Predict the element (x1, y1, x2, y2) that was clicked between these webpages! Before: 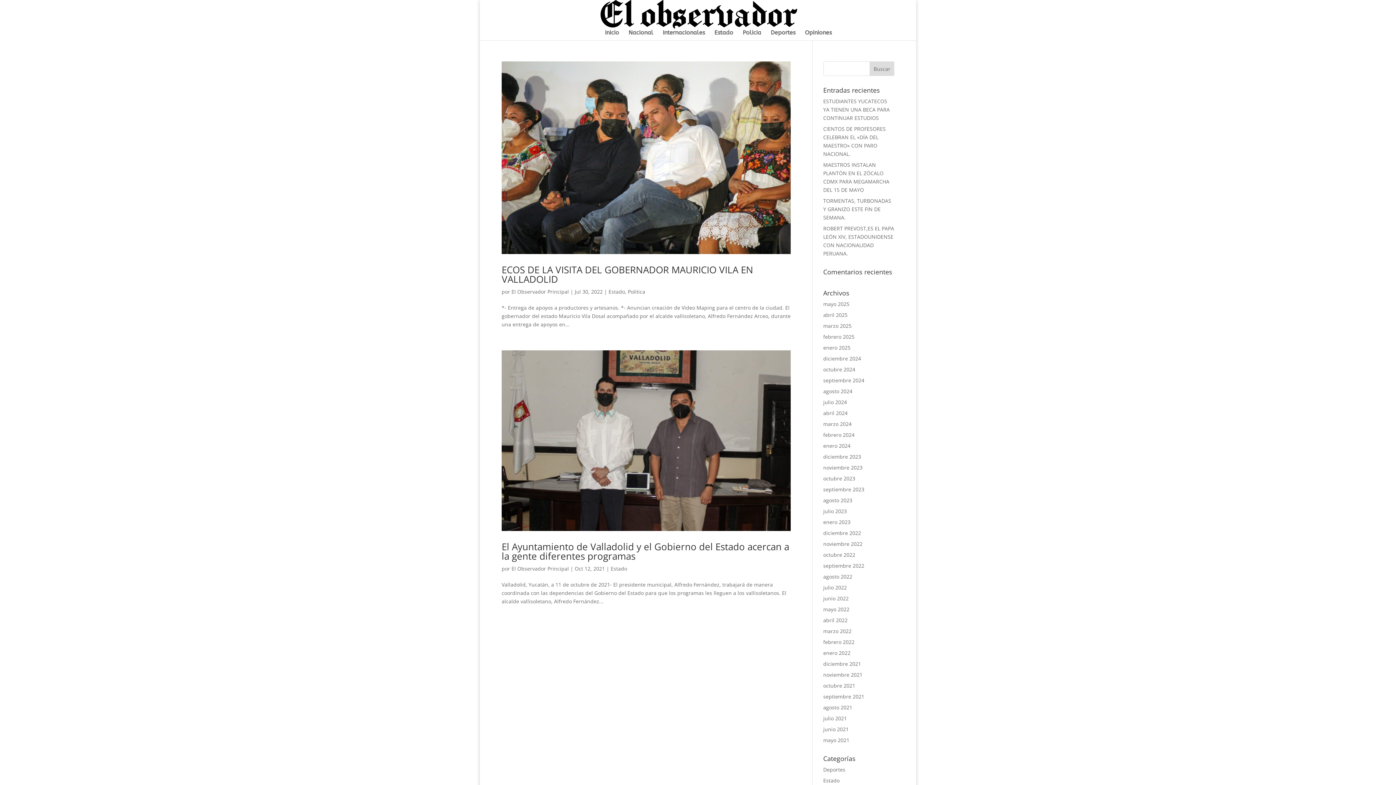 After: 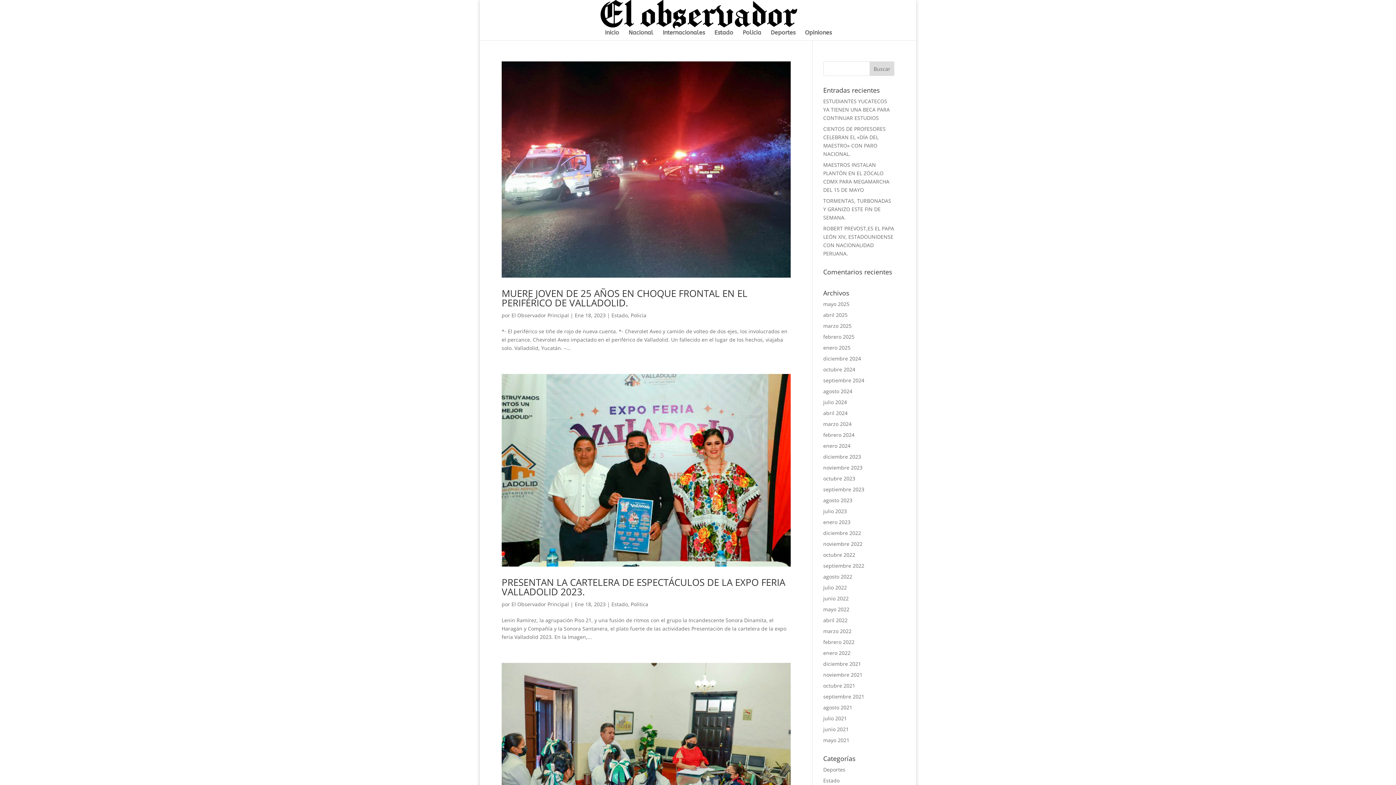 Action: label: enero 2023 bbox: (823, 518, 850, 525)